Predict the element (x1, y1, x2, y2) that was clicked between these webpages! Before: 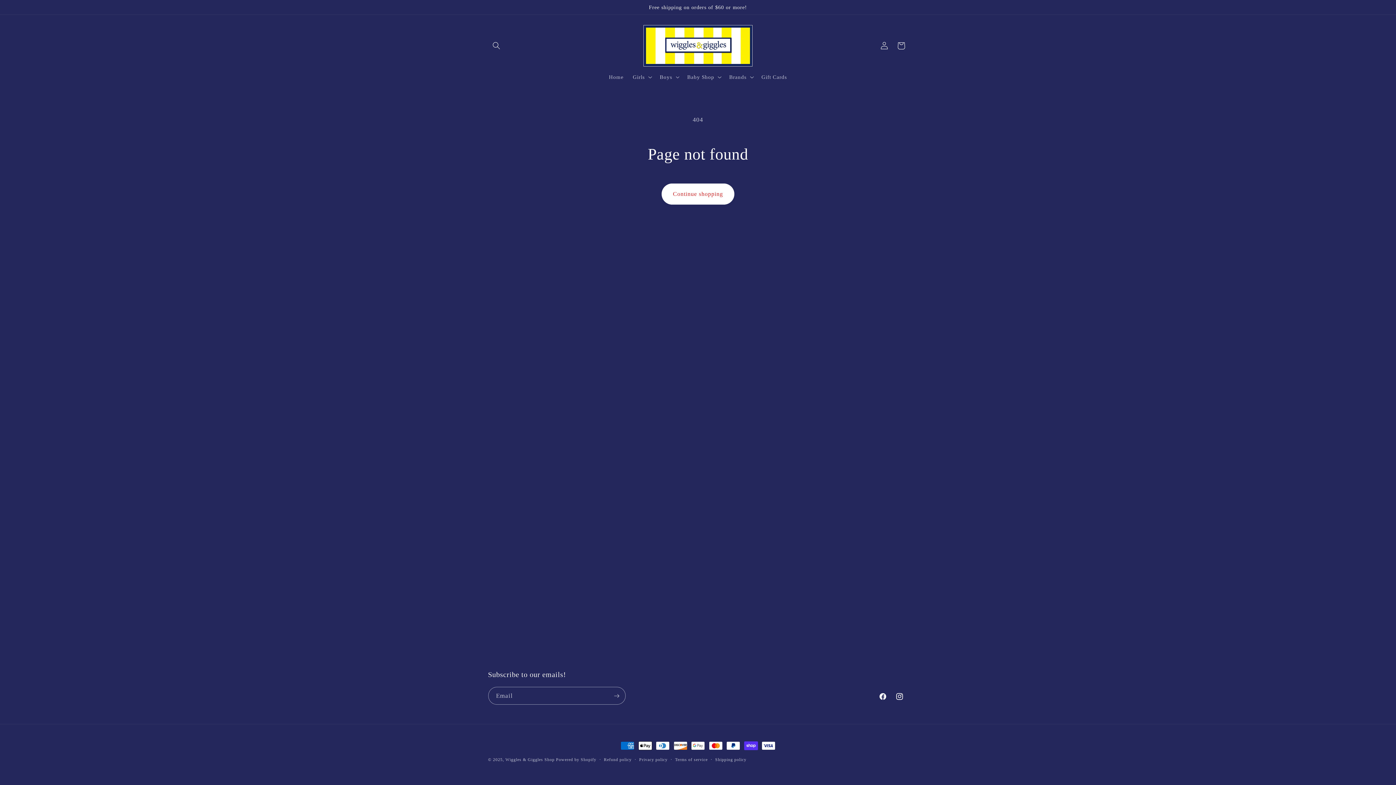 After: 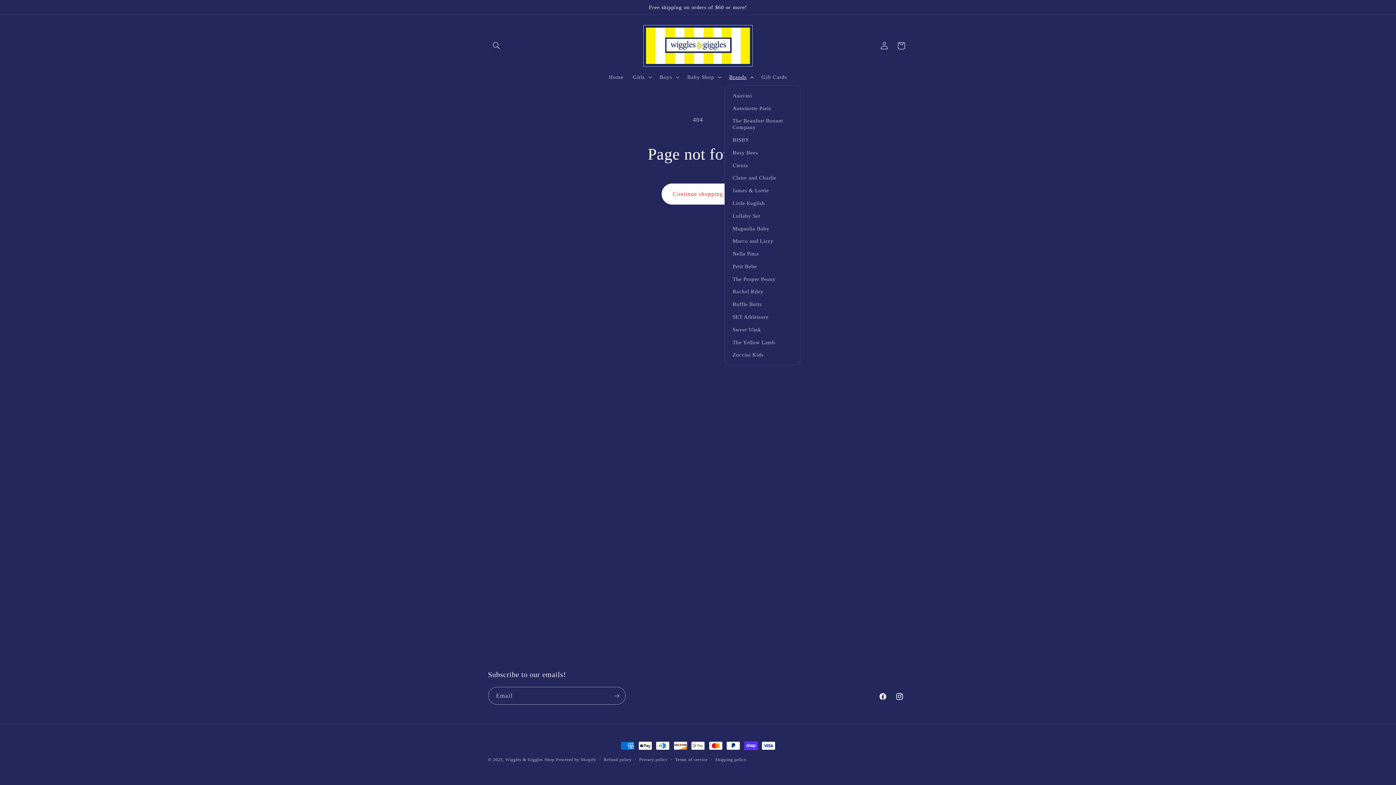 Action: label: Brands bbox: (724, 69, 757, 85)